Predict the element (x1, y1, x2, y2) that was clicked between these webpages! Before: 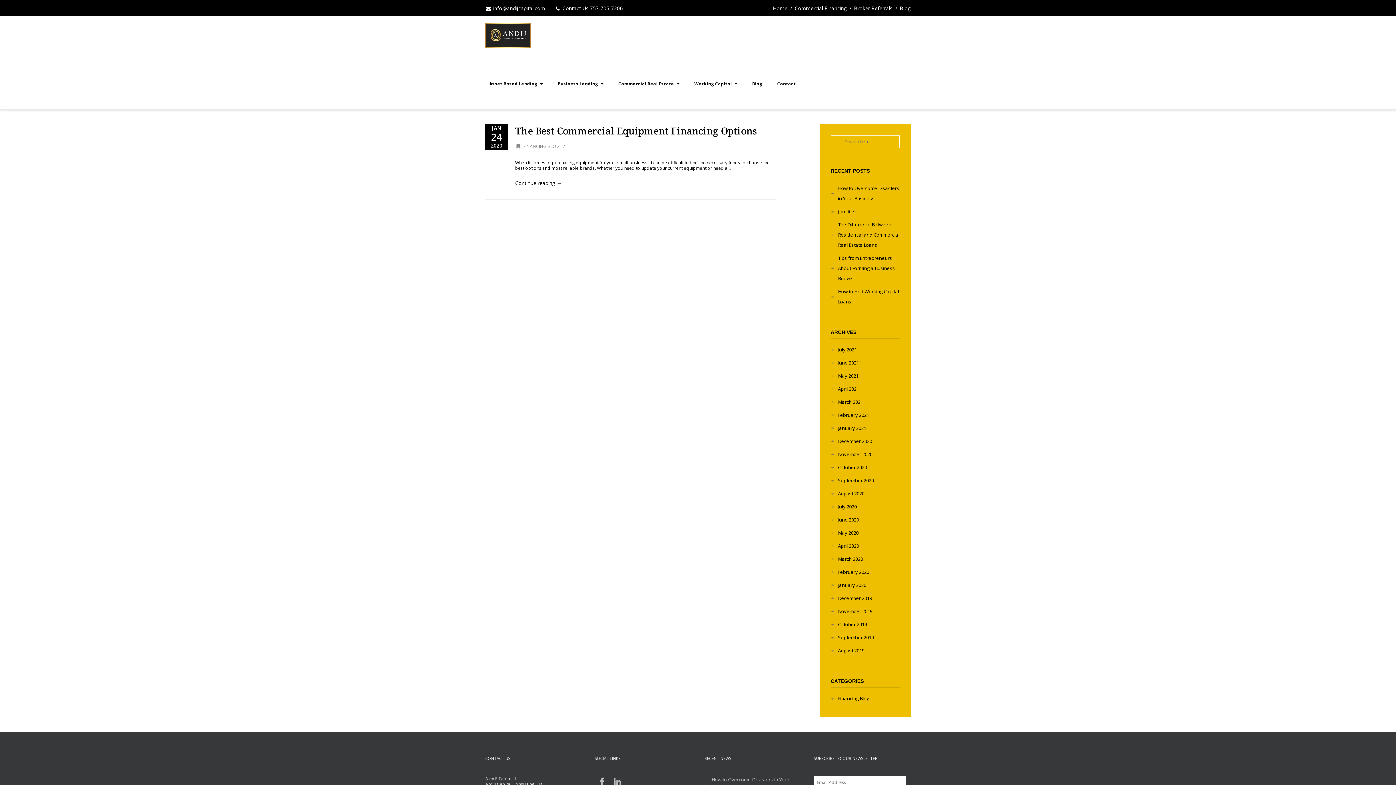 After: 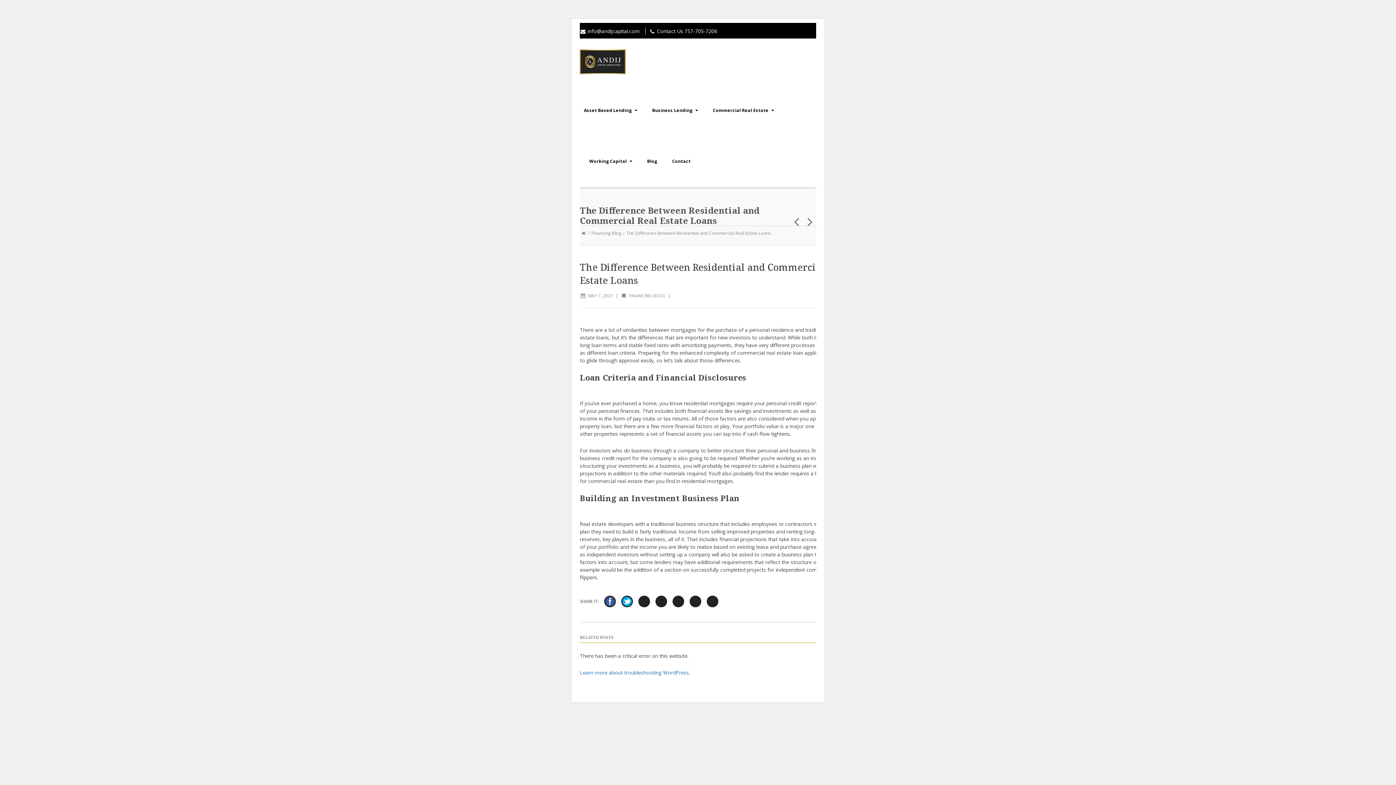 Action: bbox: (830, 219, 900, 250) label: The Difference Between Residential and Commercial Real Estate Loans